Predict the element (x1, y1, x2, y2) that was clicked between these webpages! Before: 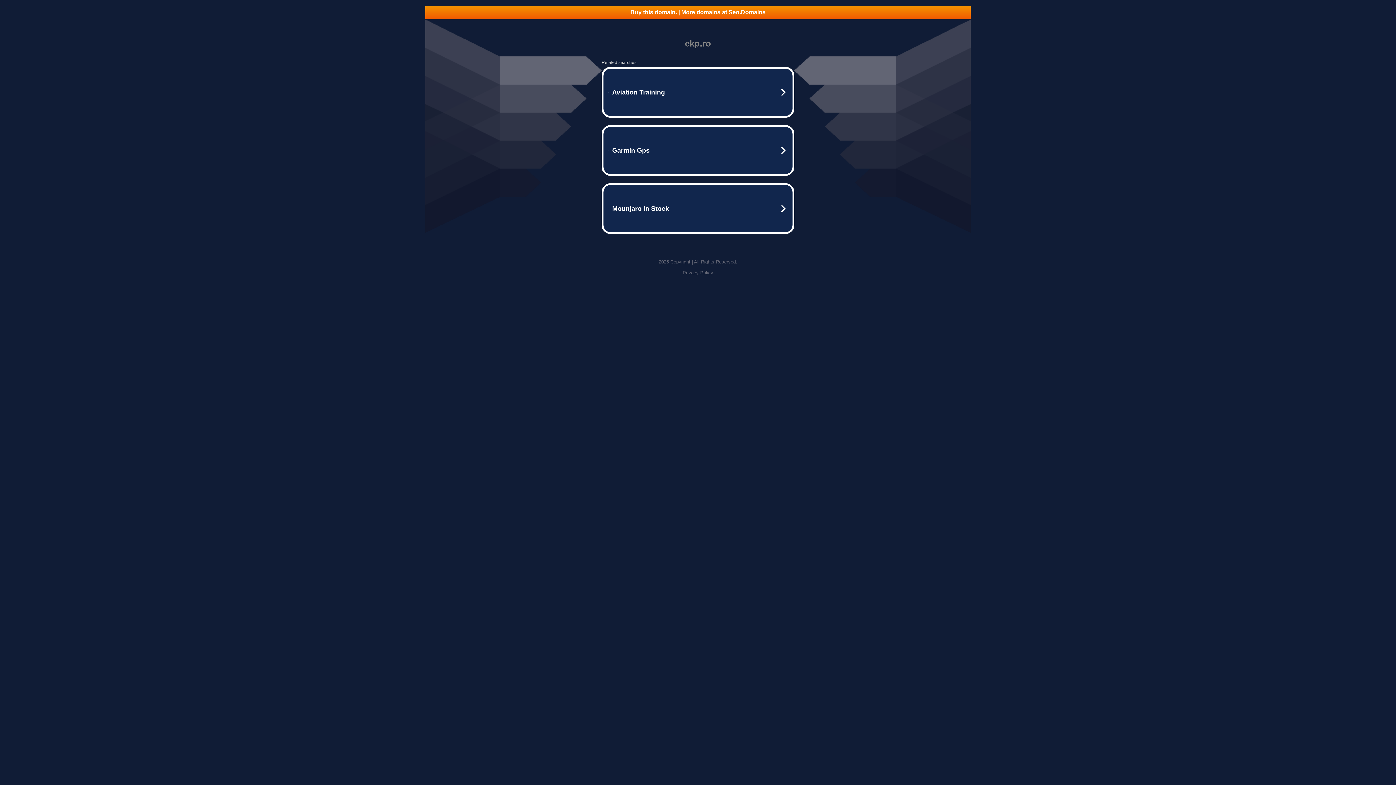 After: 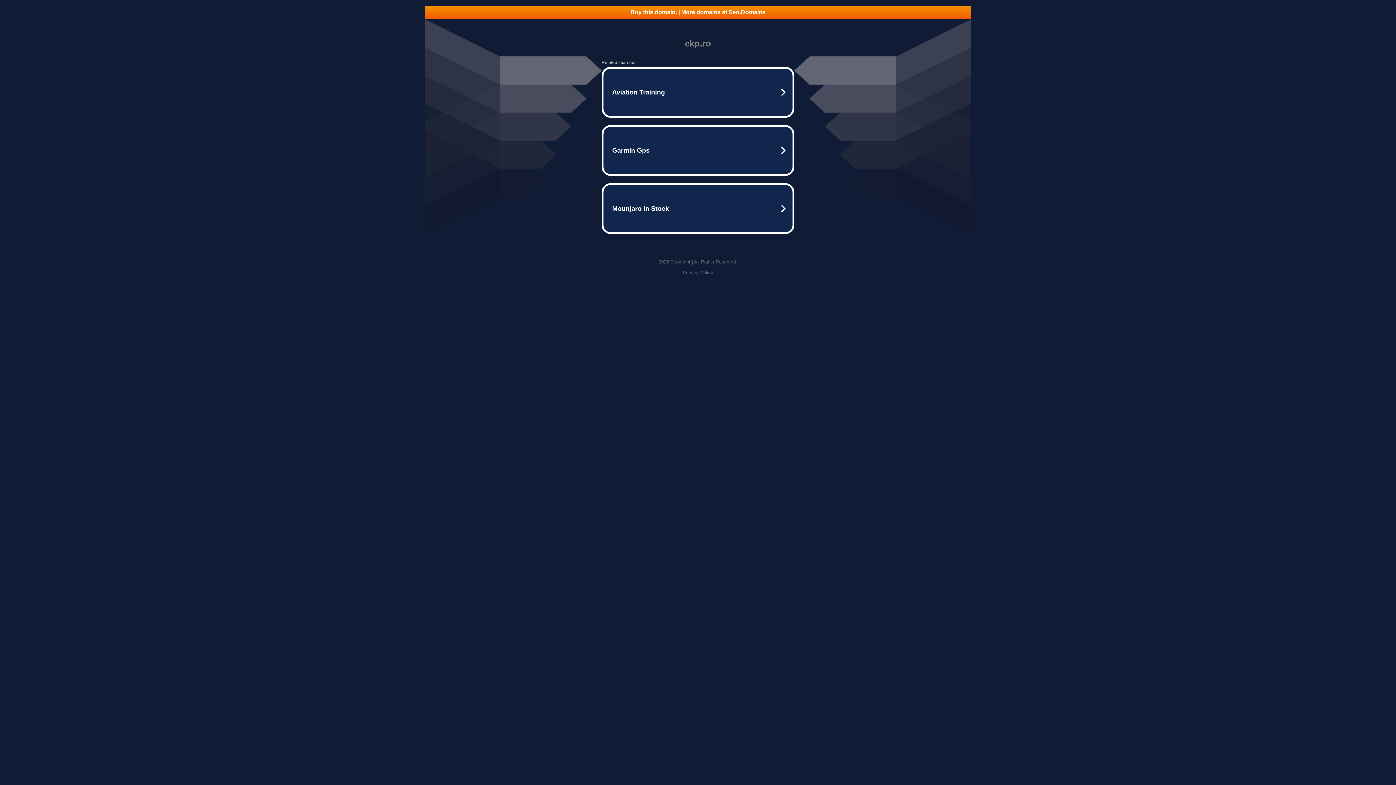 Action: bbox: (425, 5, 970, 18) label: Buy this domain. | More domains at Seo.Domains